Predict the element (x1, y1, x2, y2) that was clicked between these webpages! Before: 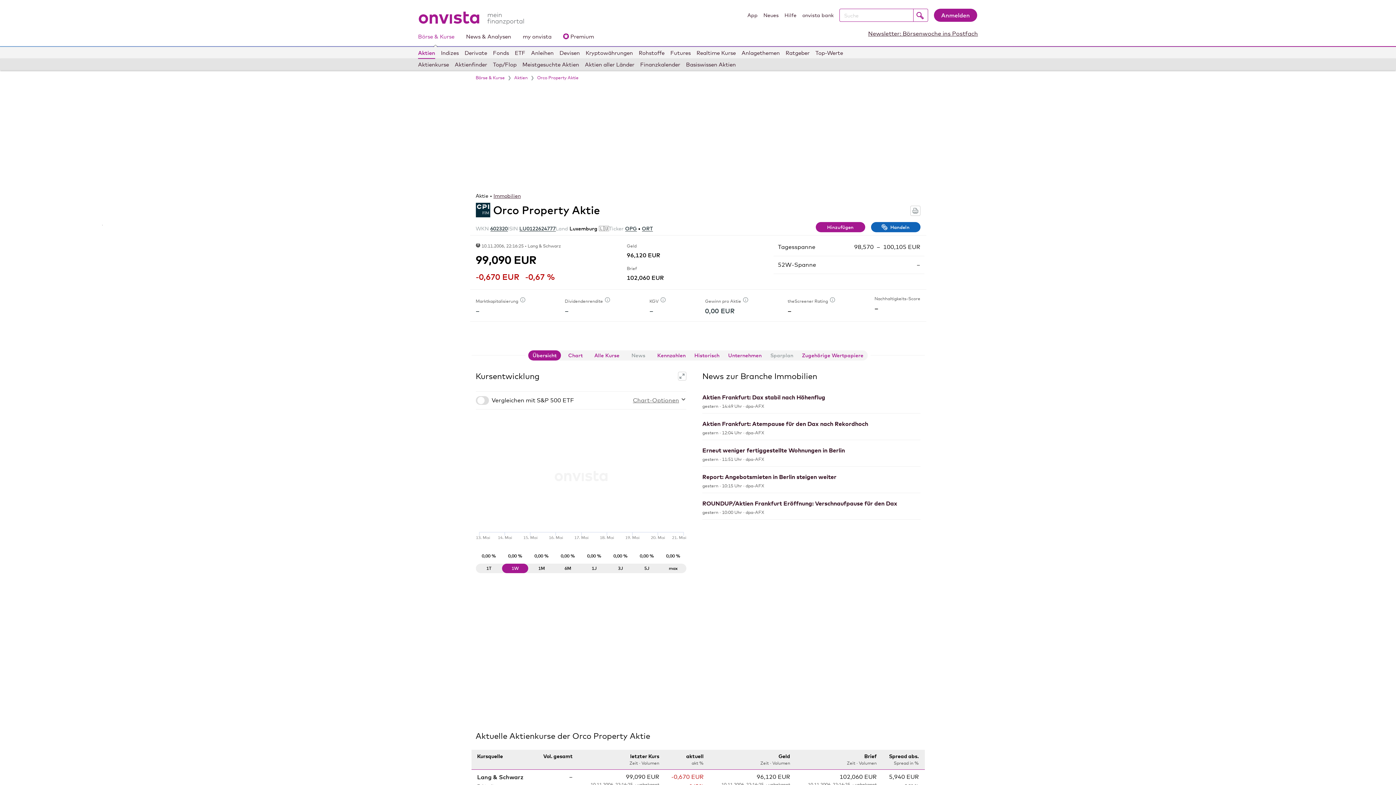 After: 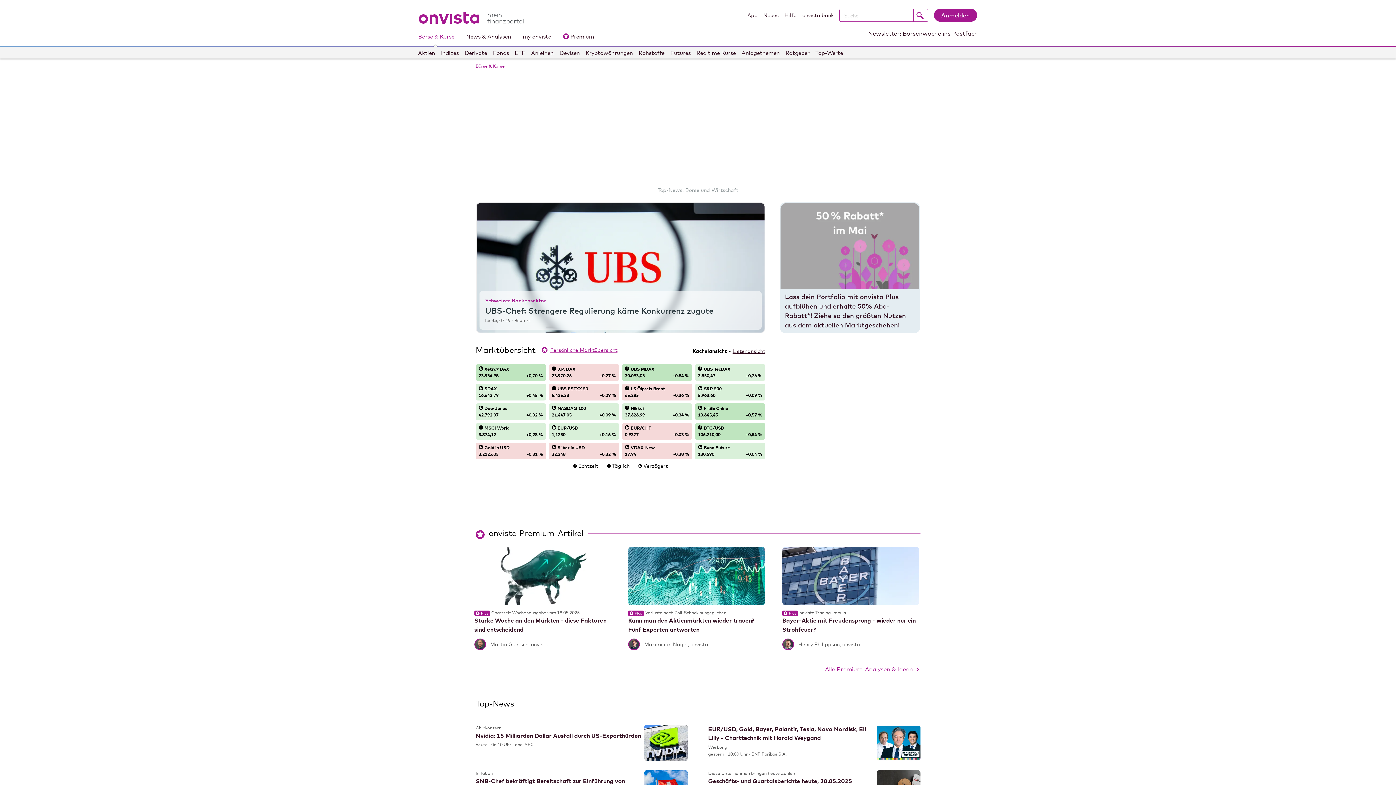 Action: bbox: (418, 2, 529, 24)